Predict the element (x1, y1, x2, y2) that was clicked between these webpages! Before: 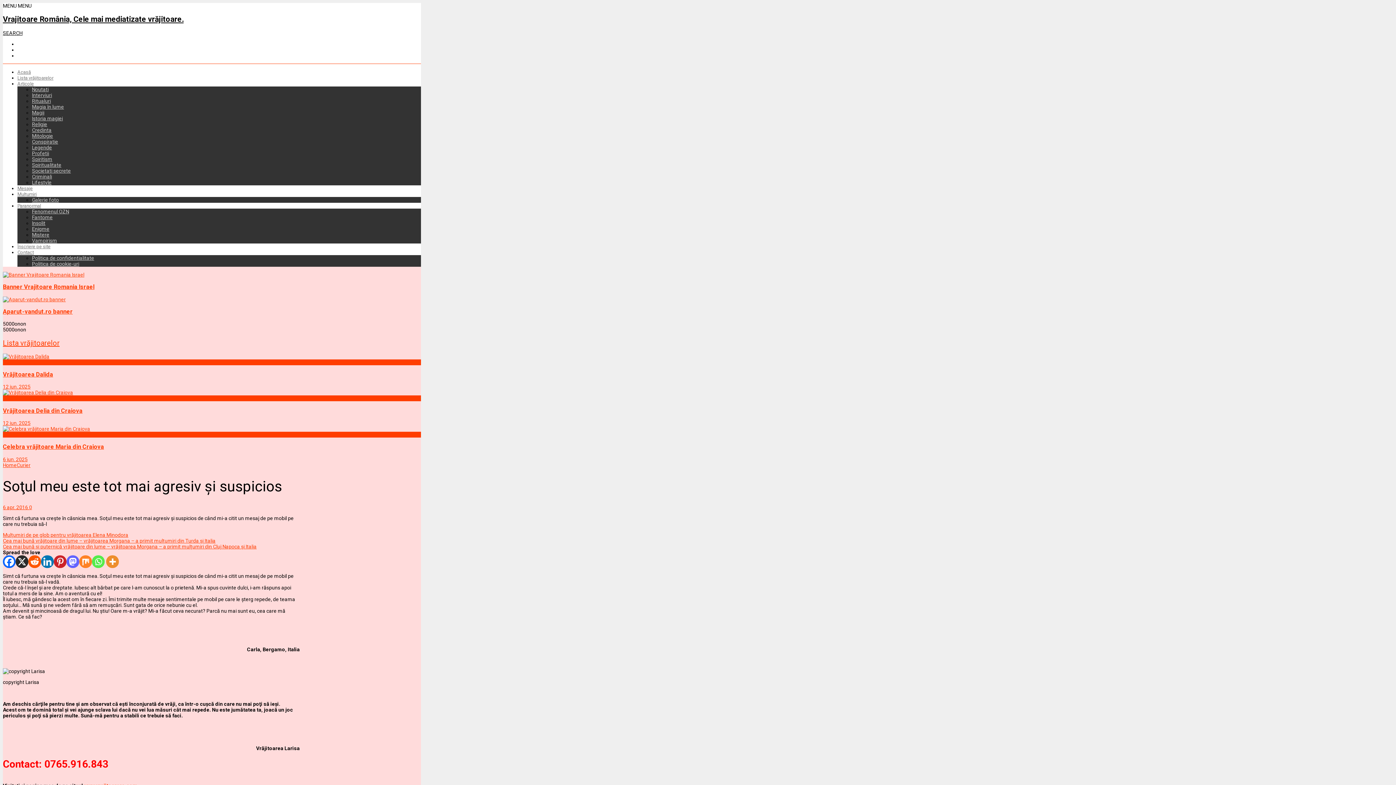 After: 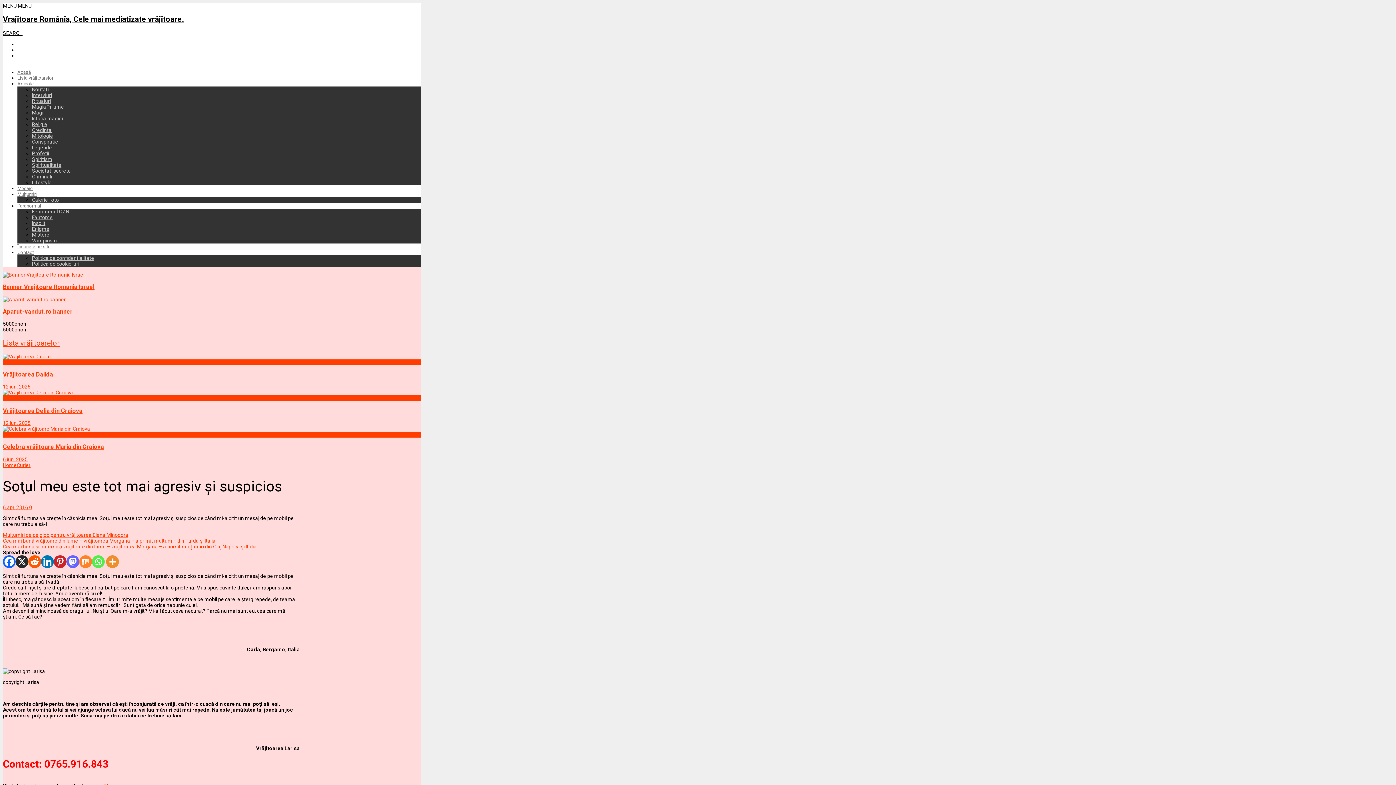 Action: bbox: (2, 30, 22, 35) label: SEARCH